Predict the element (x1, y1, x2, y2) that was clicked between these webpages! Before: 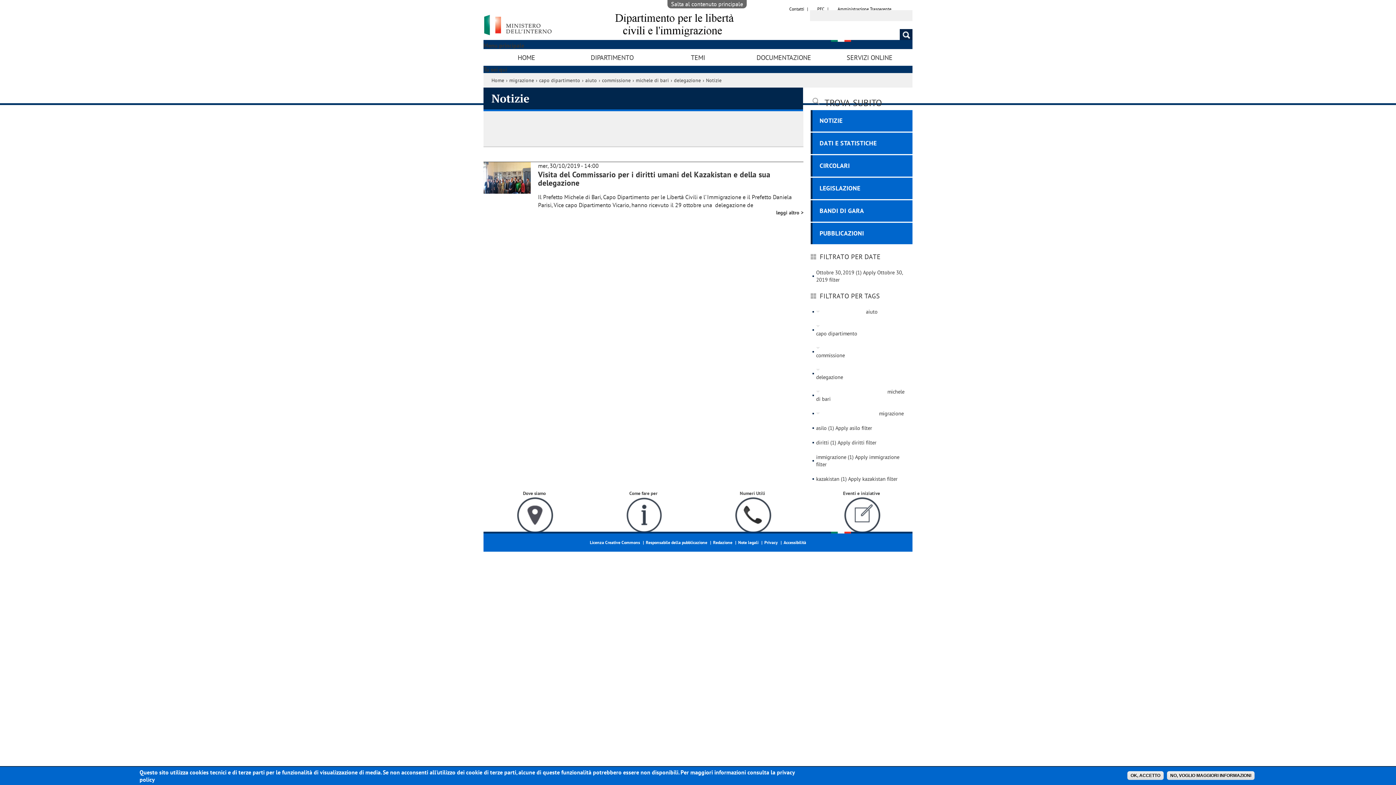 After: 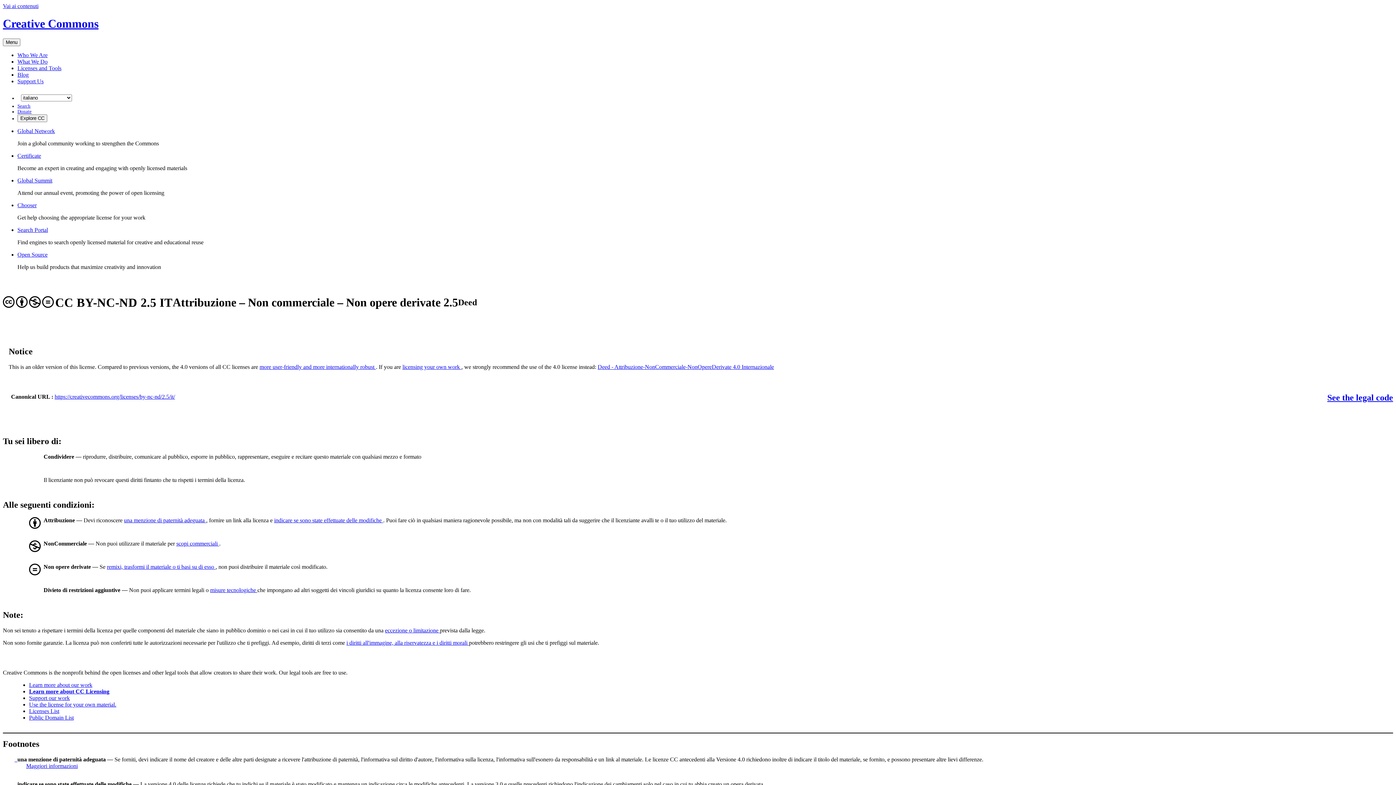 Action: label: Licenza Creative Commons bbox: (590, 539, 640, 545)